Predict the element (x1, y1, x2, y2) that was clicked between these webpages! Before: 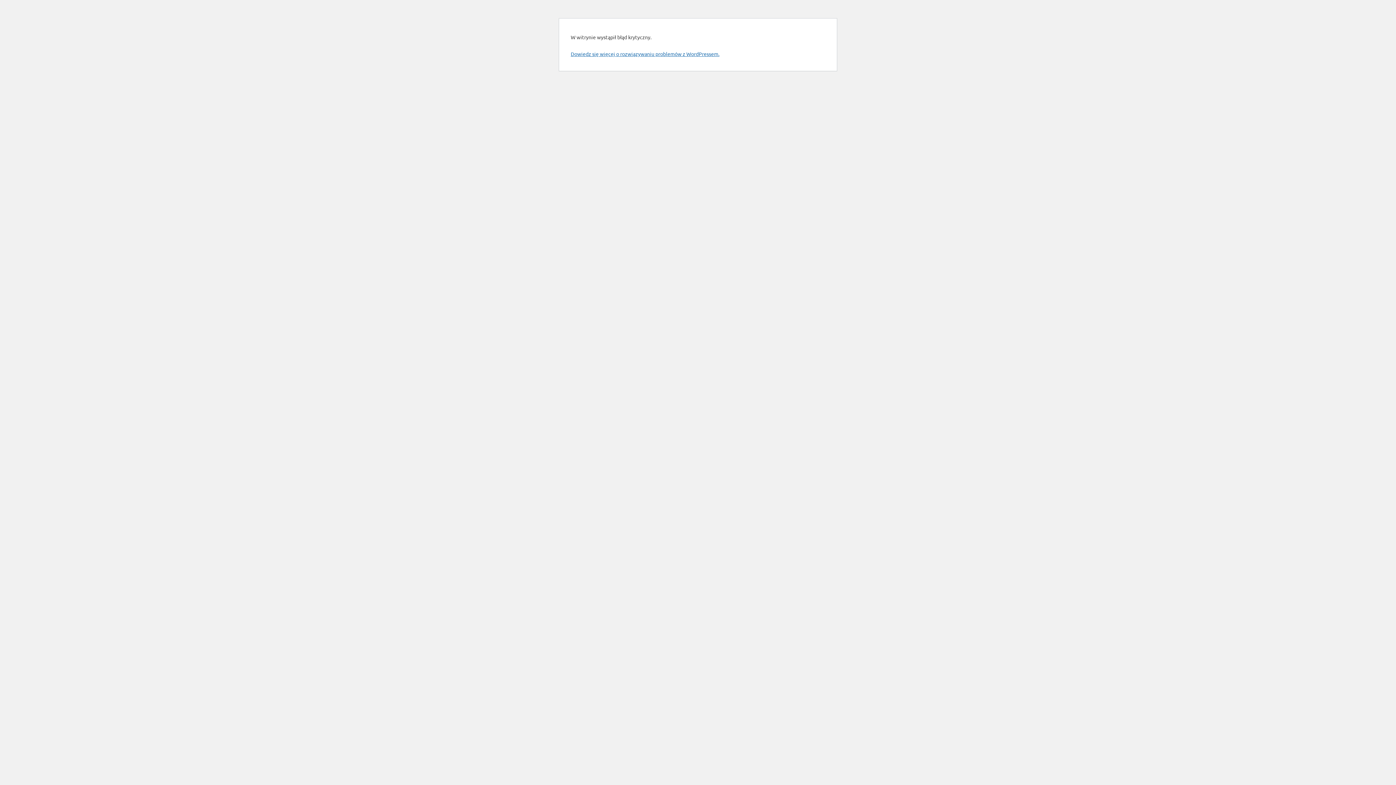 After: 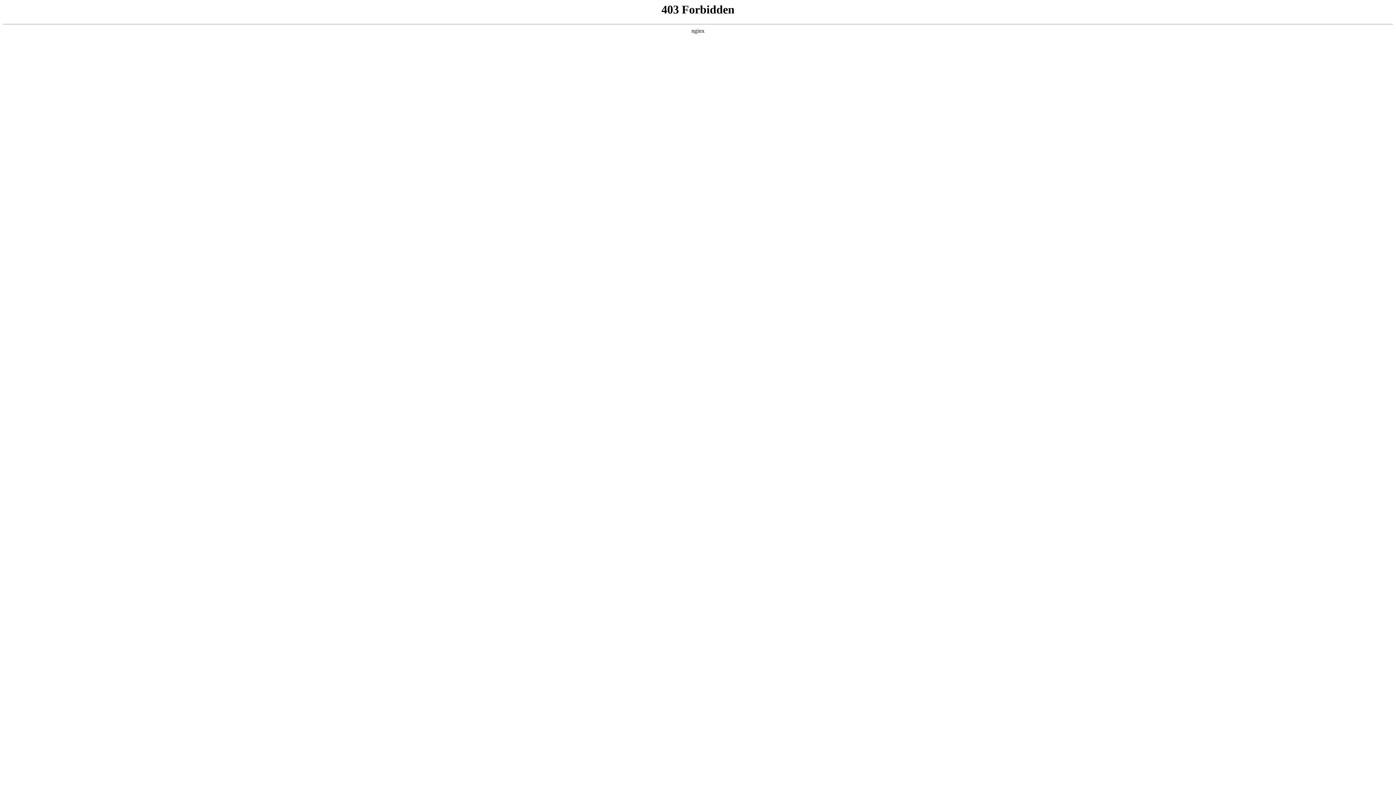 Action: bbox: (570, 50, 719, 57) label: Dowiedz się więcej o rozwiązywaniu problemów z WordPressem.